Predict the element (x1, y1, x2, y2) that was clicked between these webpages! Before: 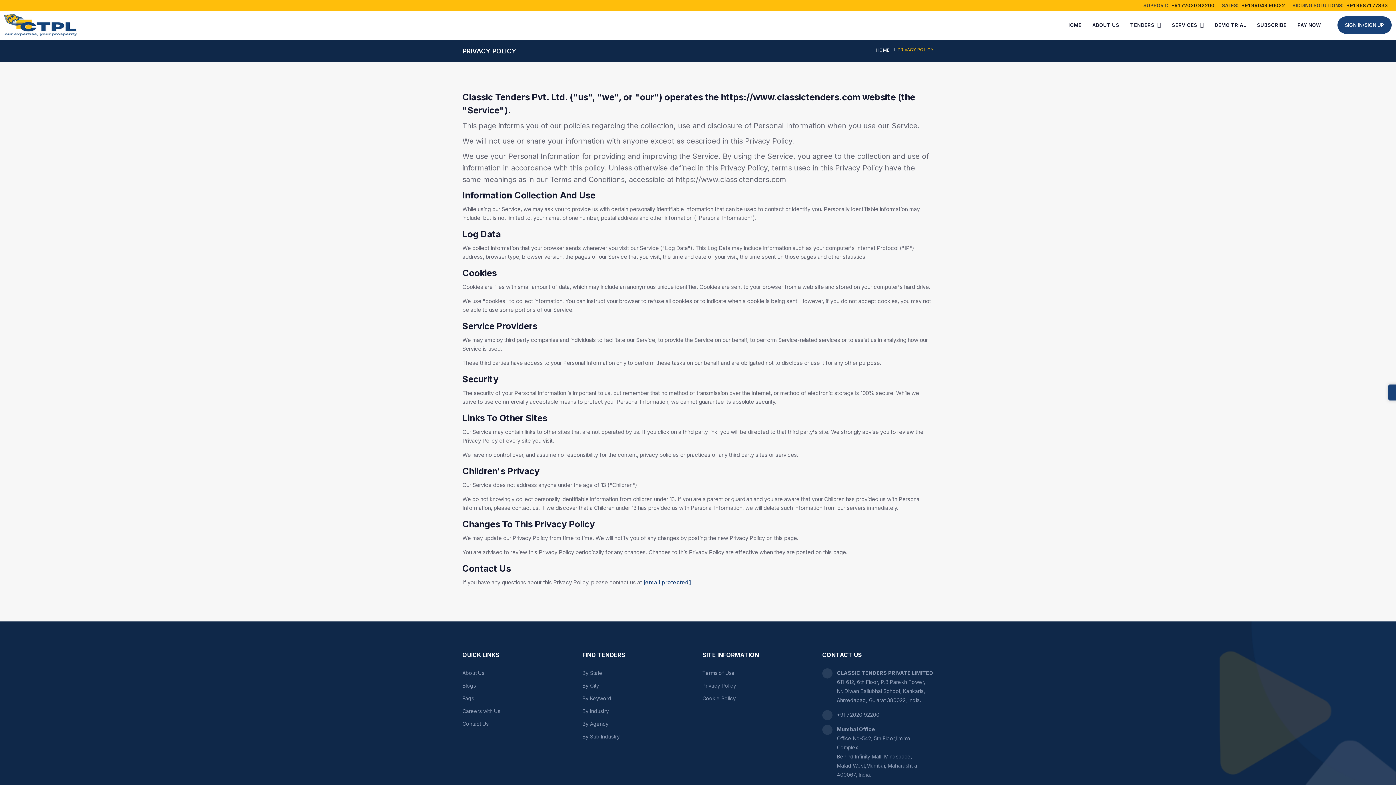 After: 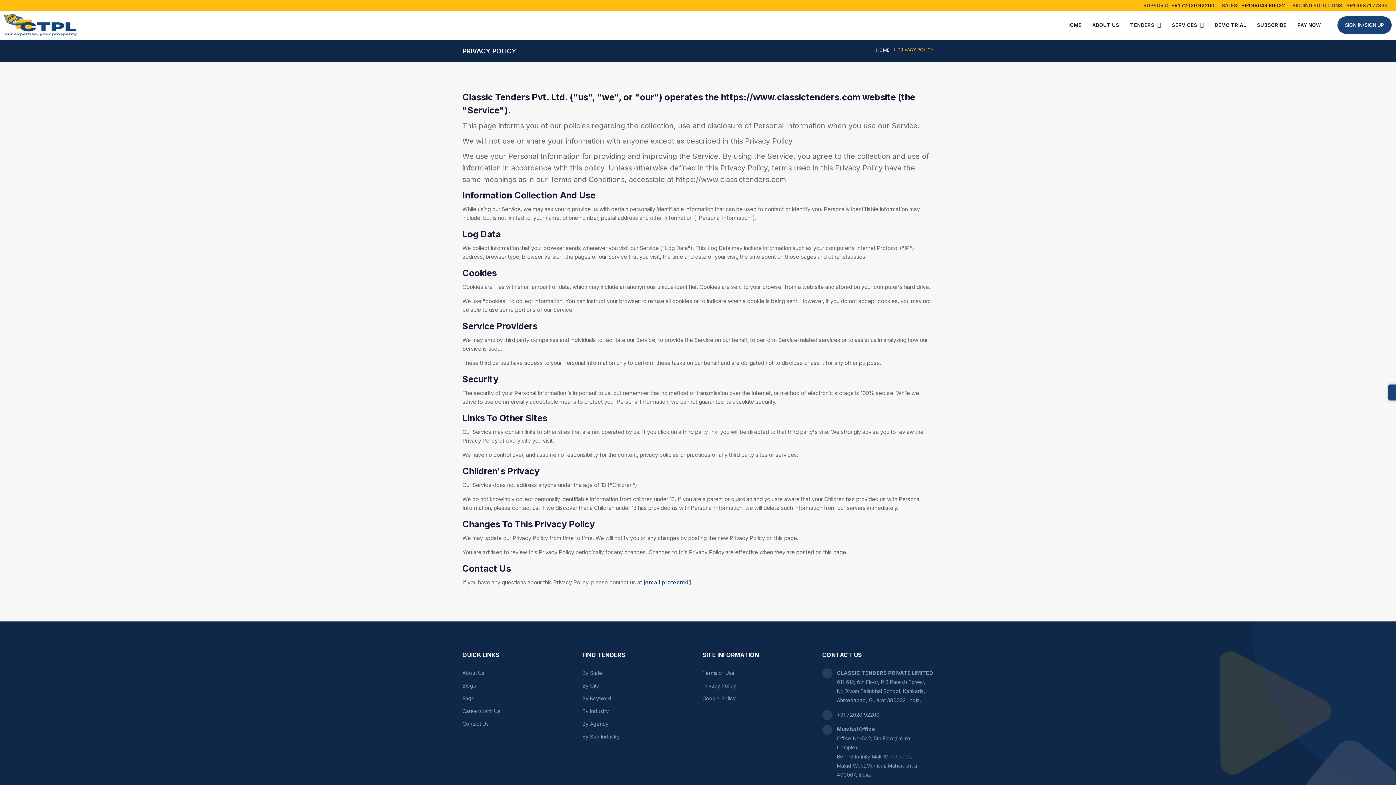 Action: bbox: (1346, 2, 1388, 8) label: +91 96871 77333